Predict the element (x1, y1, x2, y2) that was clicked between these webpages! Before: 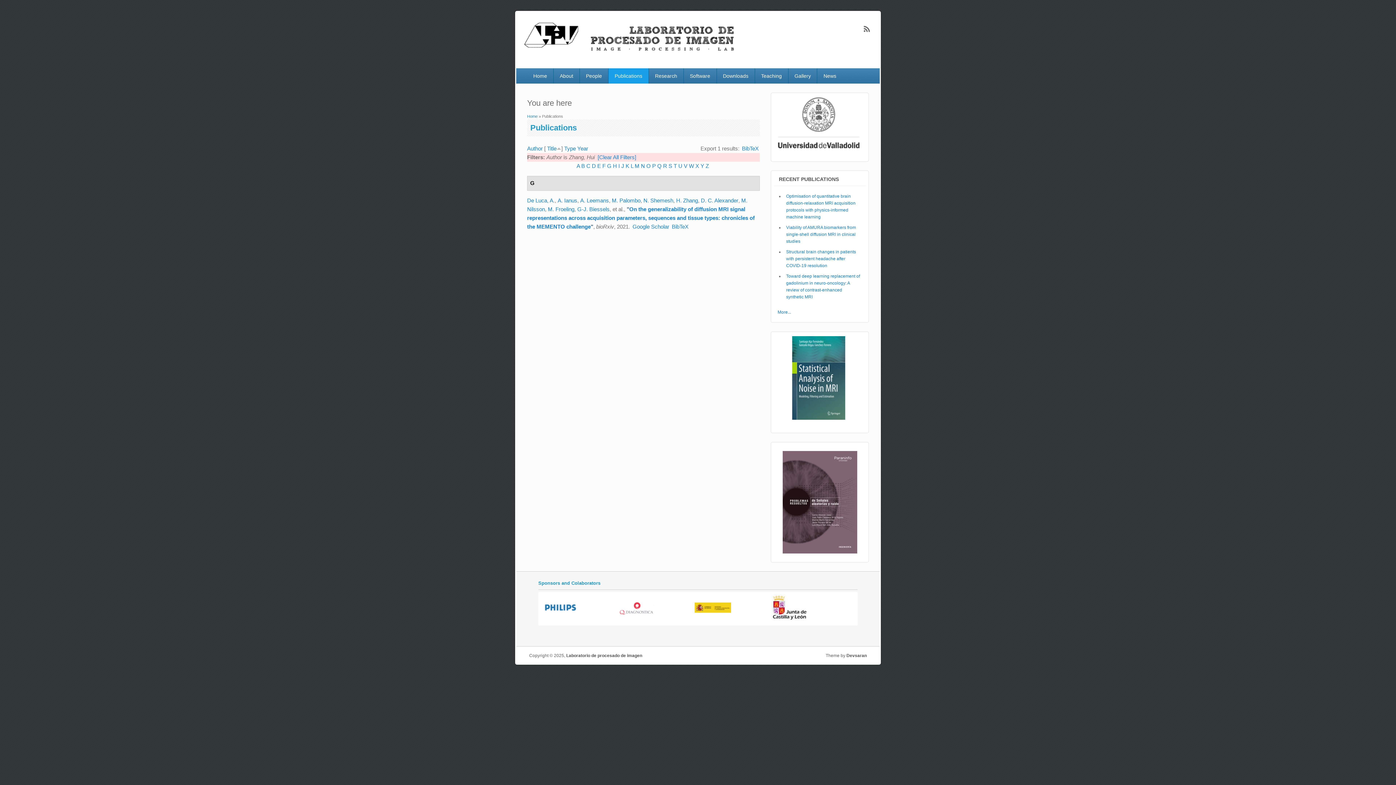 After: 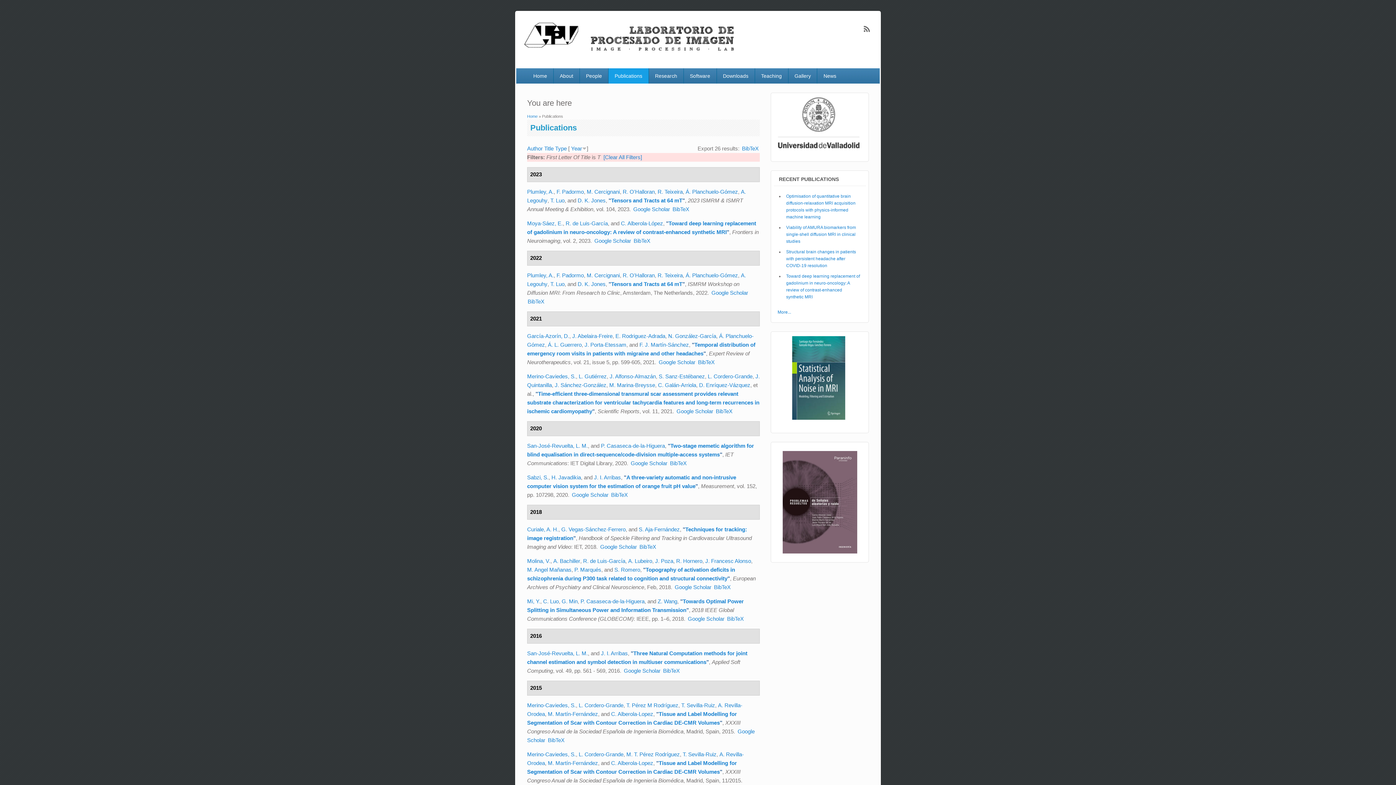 Action: label: T bbox: (673, 162, 677, 168)